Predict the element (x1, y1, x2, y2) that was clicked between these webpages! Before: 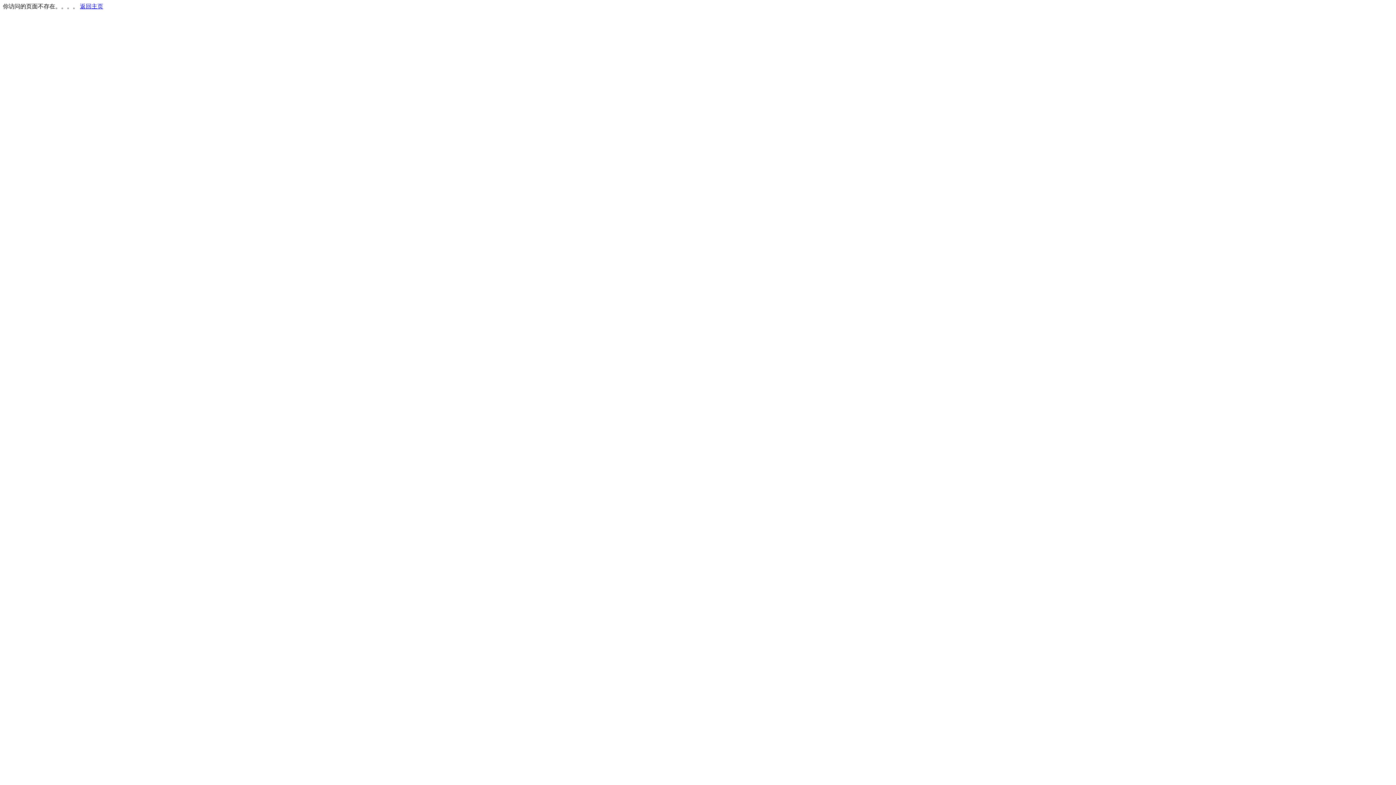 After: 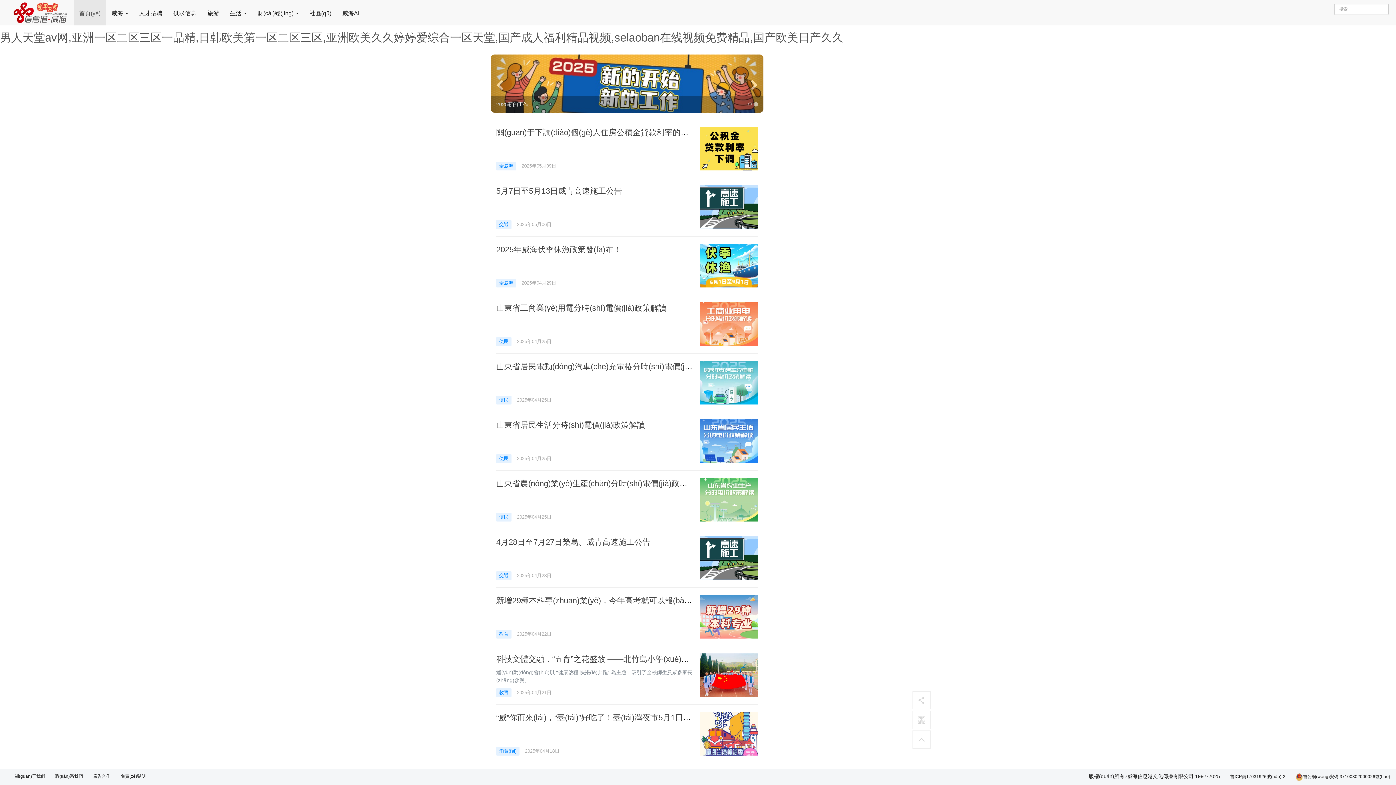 Action: bbox: (80, 3, 103, 9) label: 返回主页